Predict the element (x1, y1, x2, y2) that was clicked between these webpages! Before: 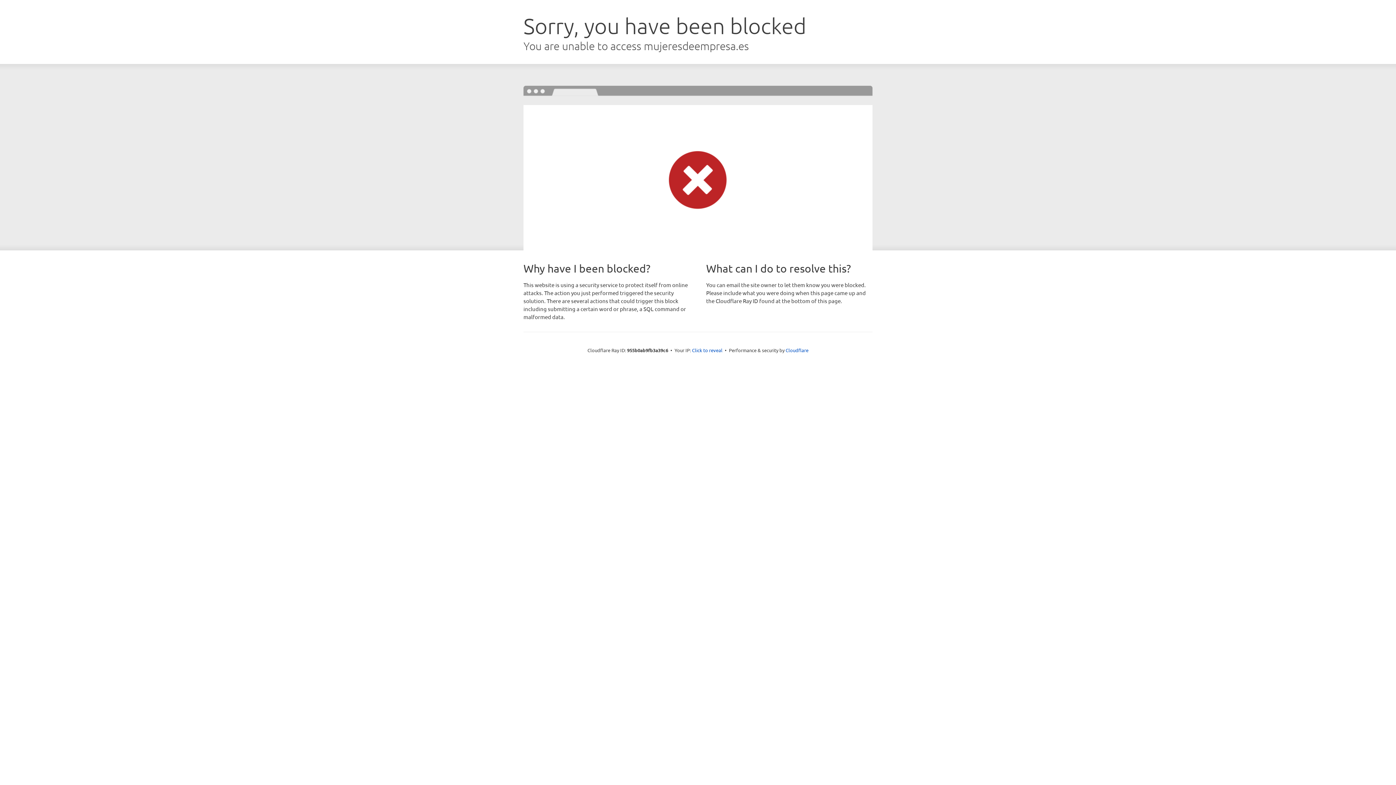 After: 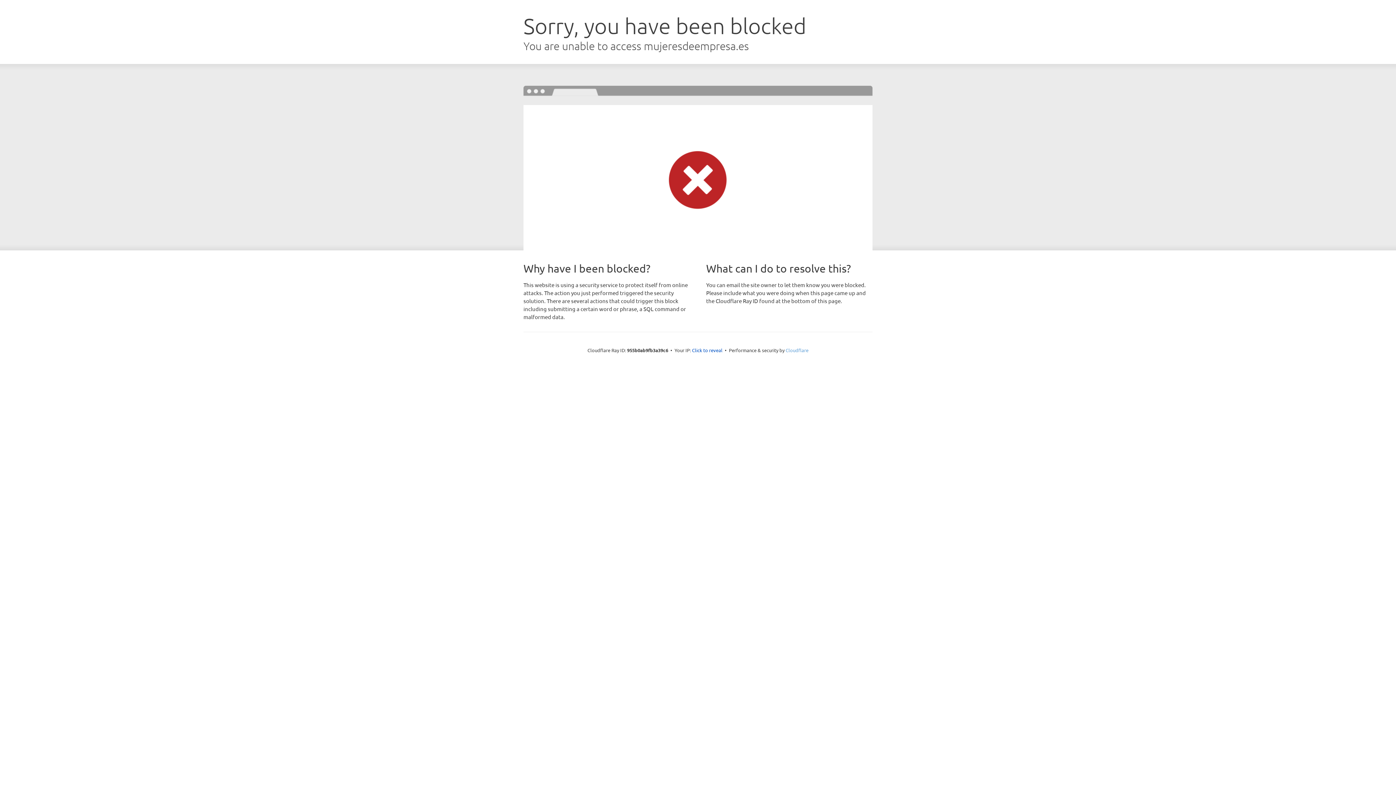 Action: bbox: (785, 347, 808, 353) label: Cloudflare